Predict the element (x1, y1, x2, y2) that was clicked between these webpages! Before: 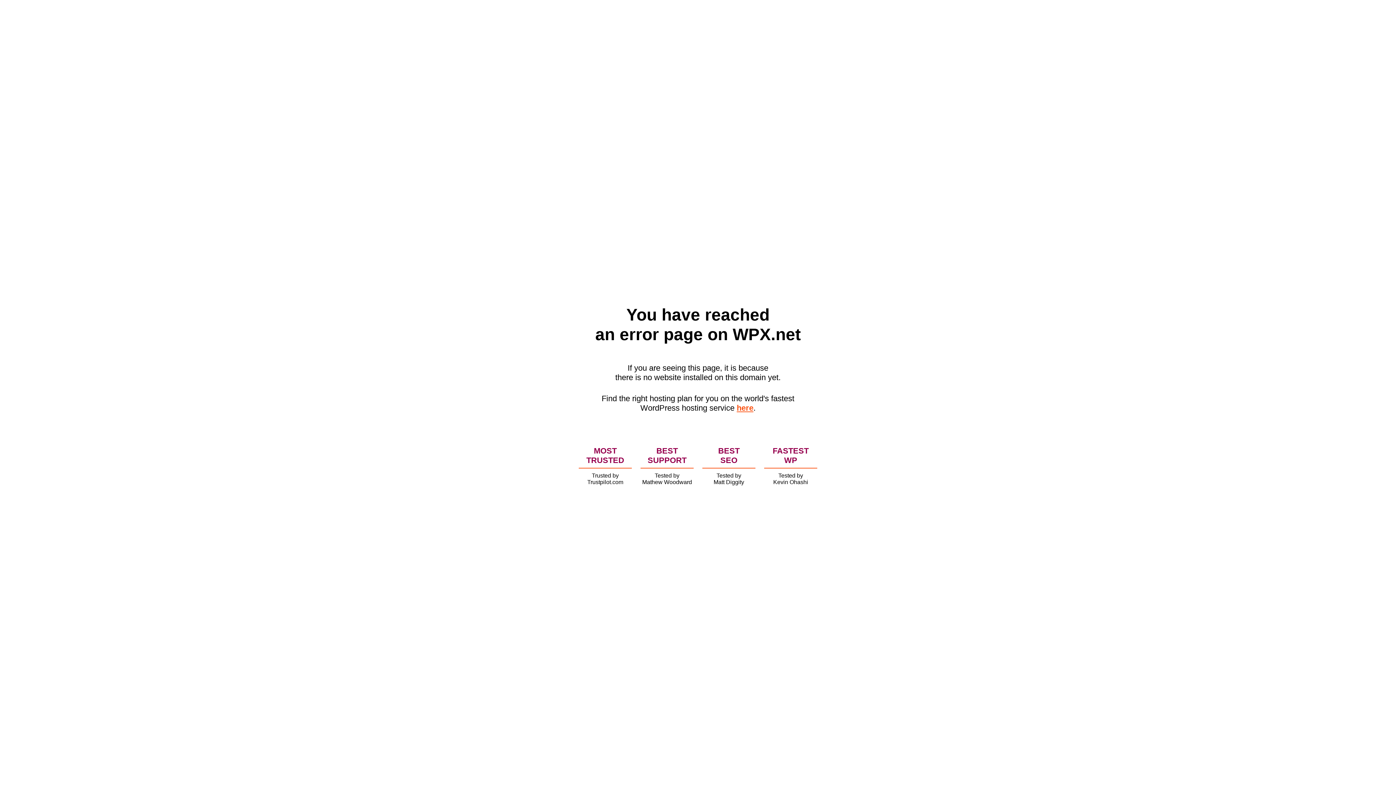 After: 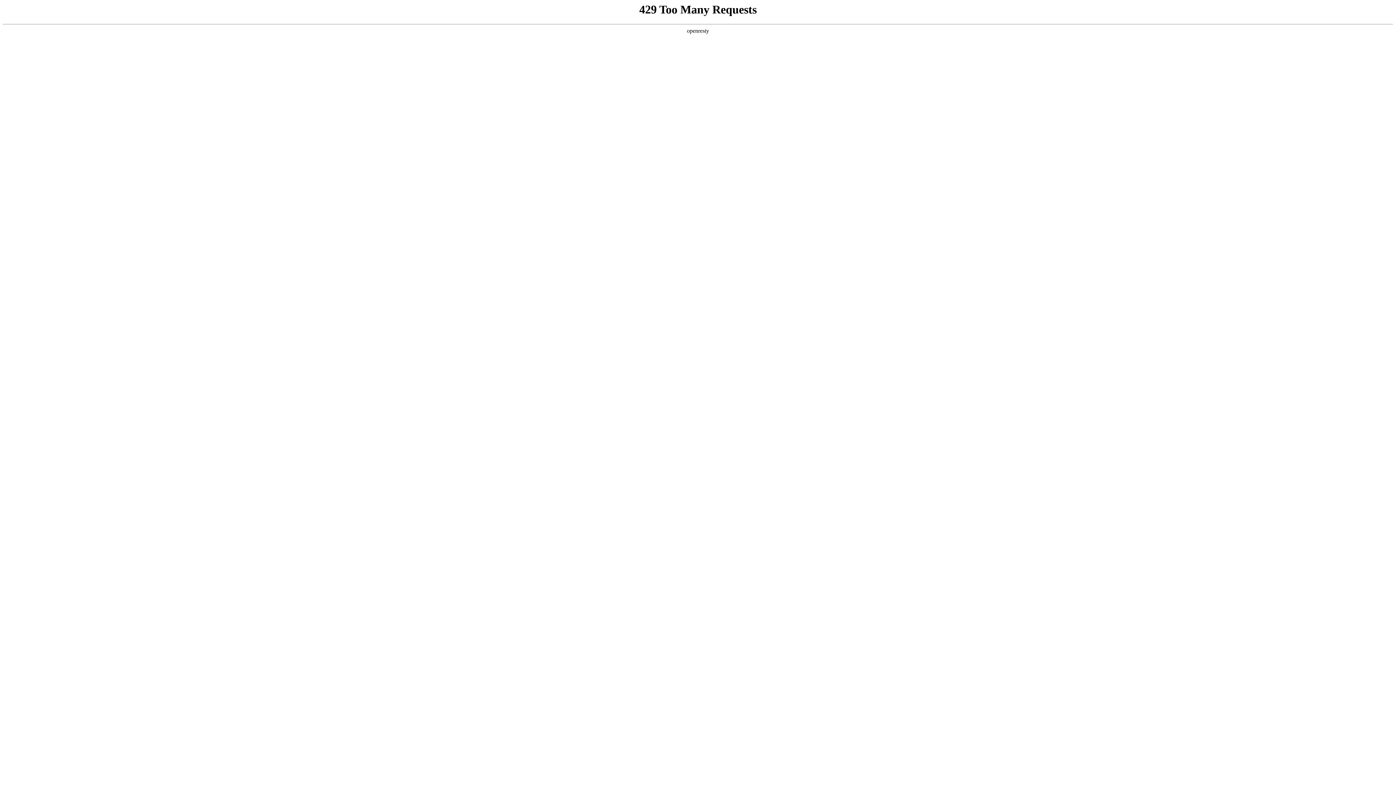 Action: label: here bbox: (736, 403, 753, 412)